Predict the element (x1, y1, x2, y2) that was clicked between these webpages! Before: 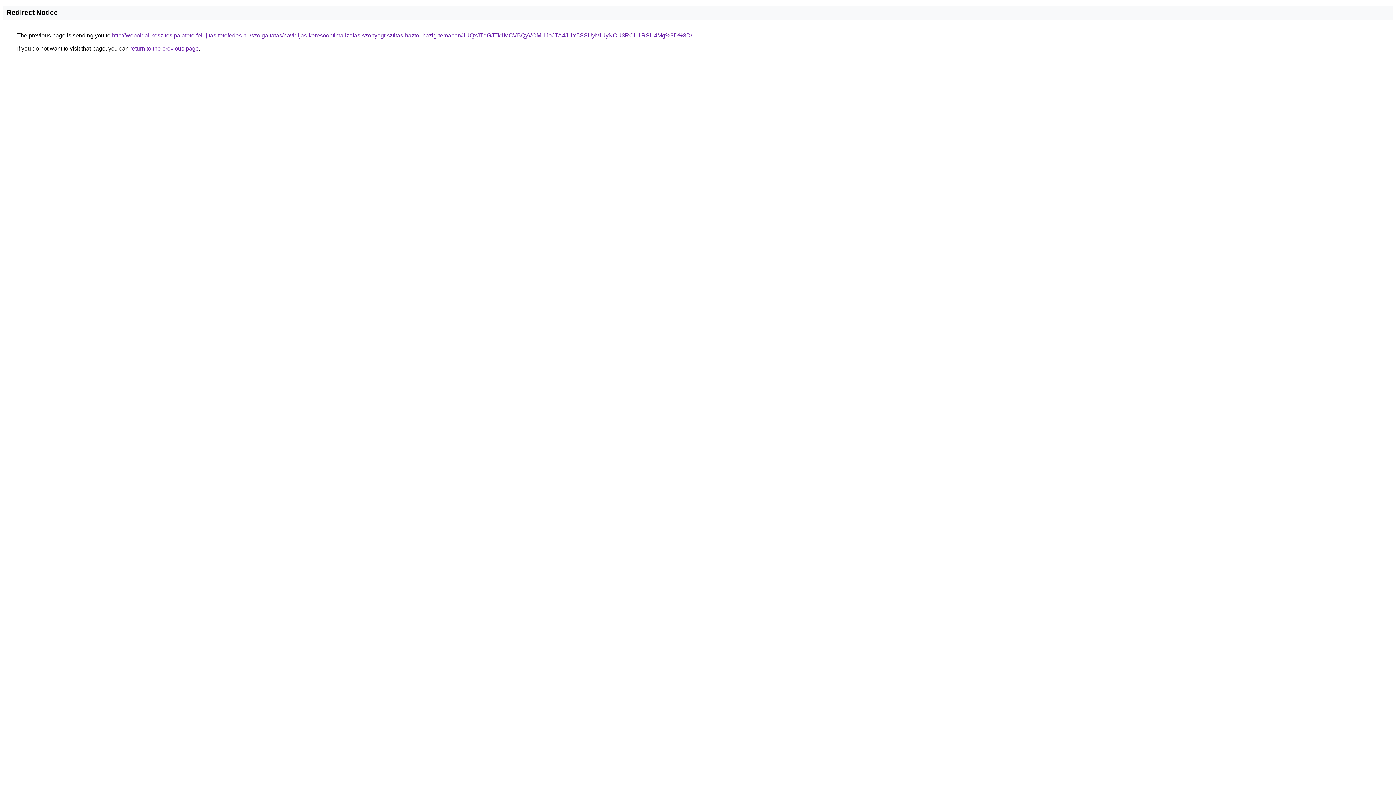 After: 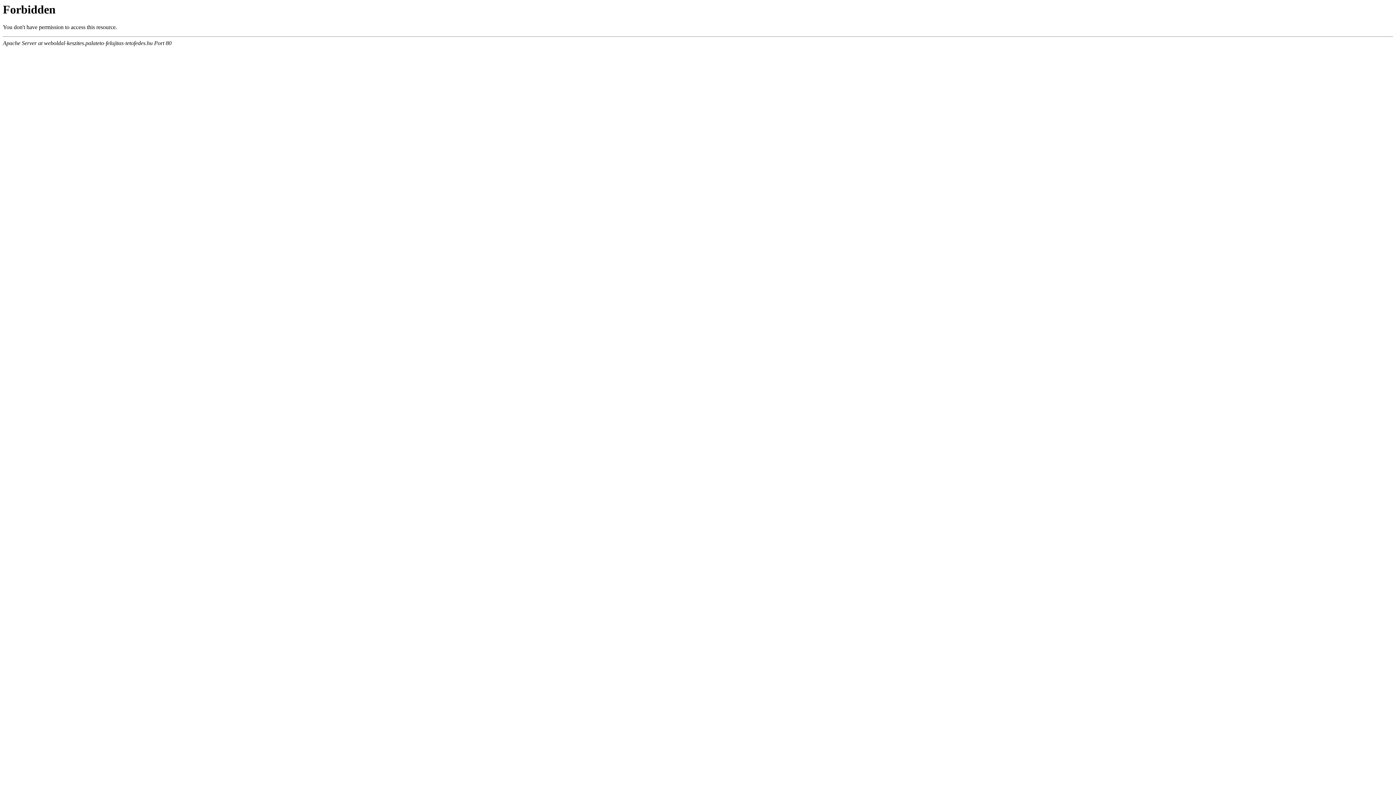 Action: bbox: (112, 32, 692, 38) label: http://weboldal-keszites.palateto-felujitas-tetofedes.hu/szolgaltatas/havidijas-keresooptimalizalas-szonyegtisztitas-haztol-hazig-temaban/JUQxJTdGJTk1MCVBQyVCMHJoJTA4JUY5SSUyMiUyNCU3RCU1RSU4Mg%3D%3D/